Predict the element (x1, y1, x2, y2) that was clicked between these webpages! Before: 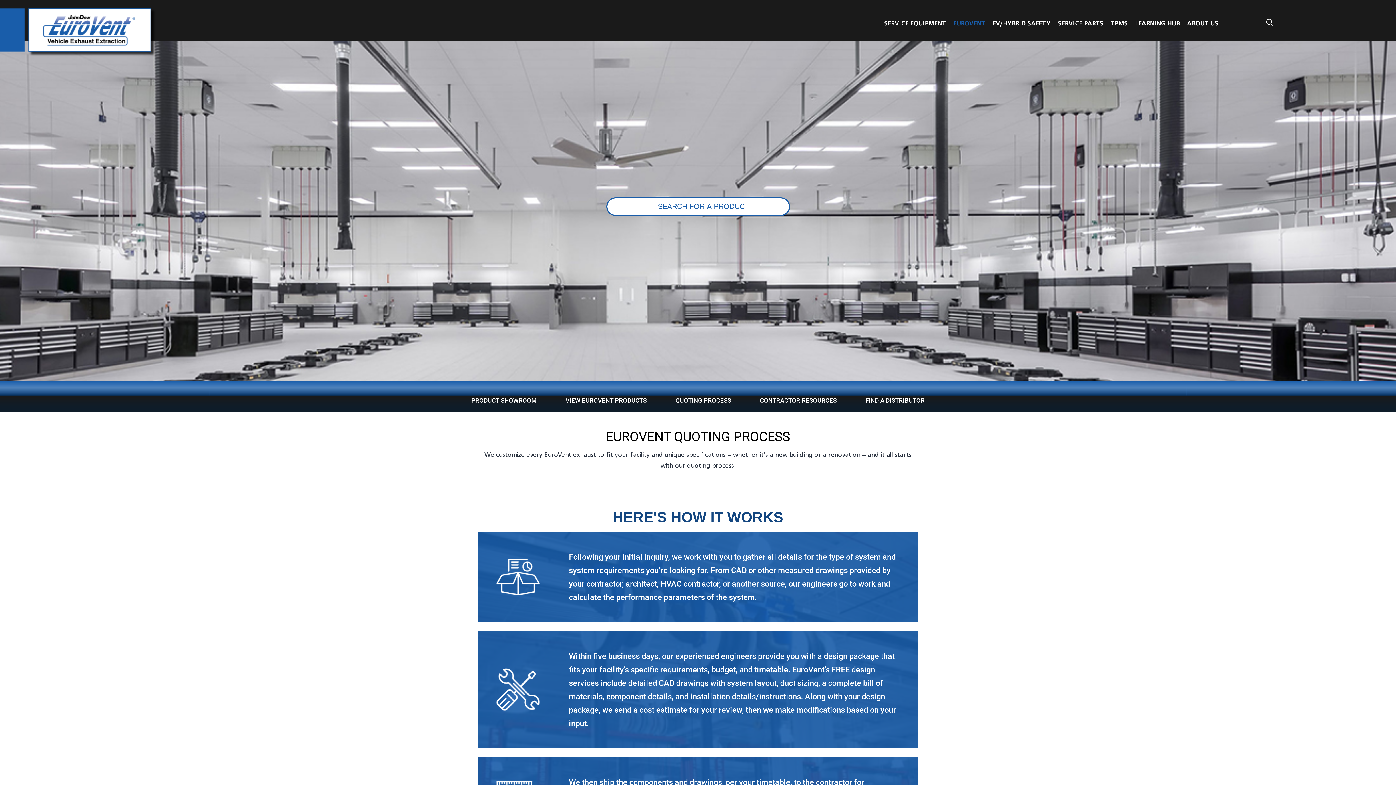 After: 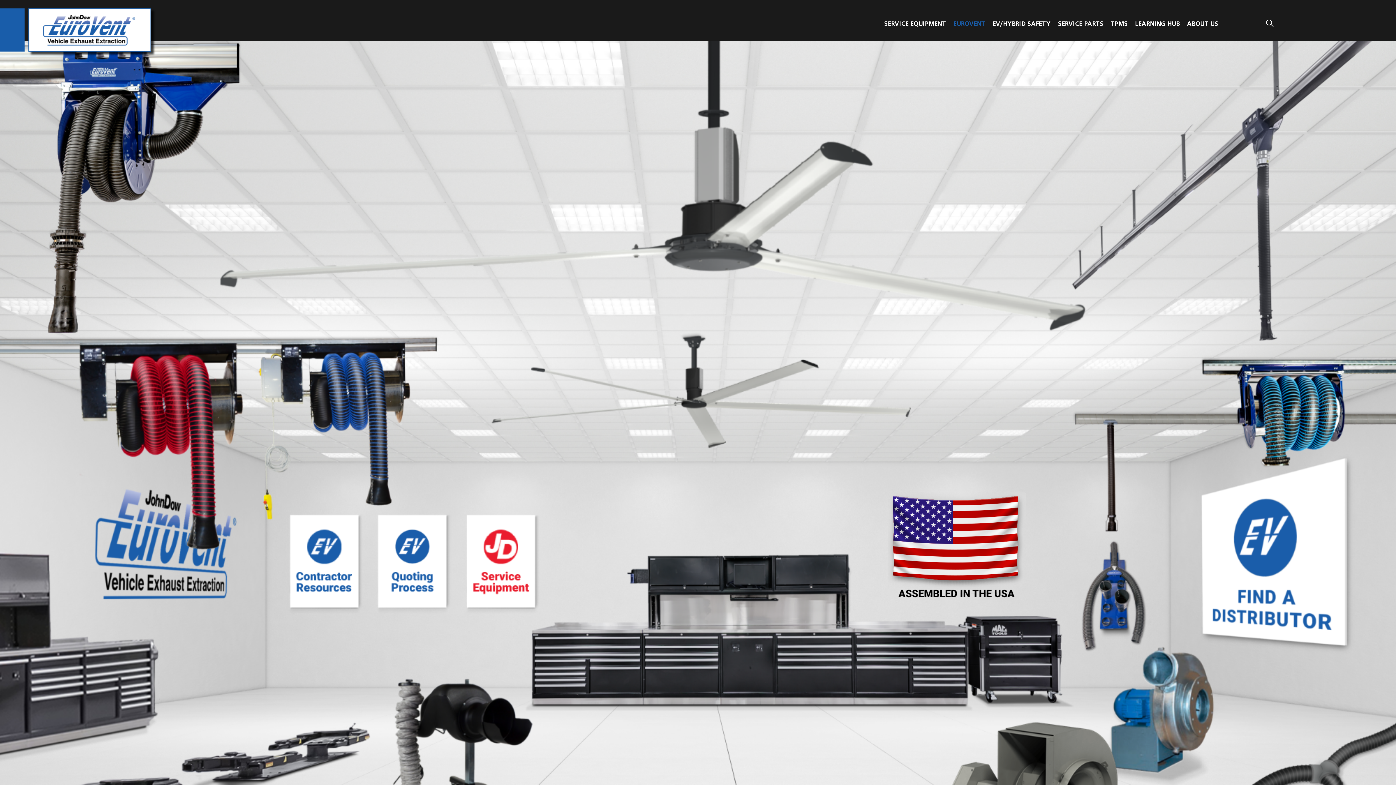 Action: bbox: (471, 396, 536, 404) label: PRODUCT SHOWROOM